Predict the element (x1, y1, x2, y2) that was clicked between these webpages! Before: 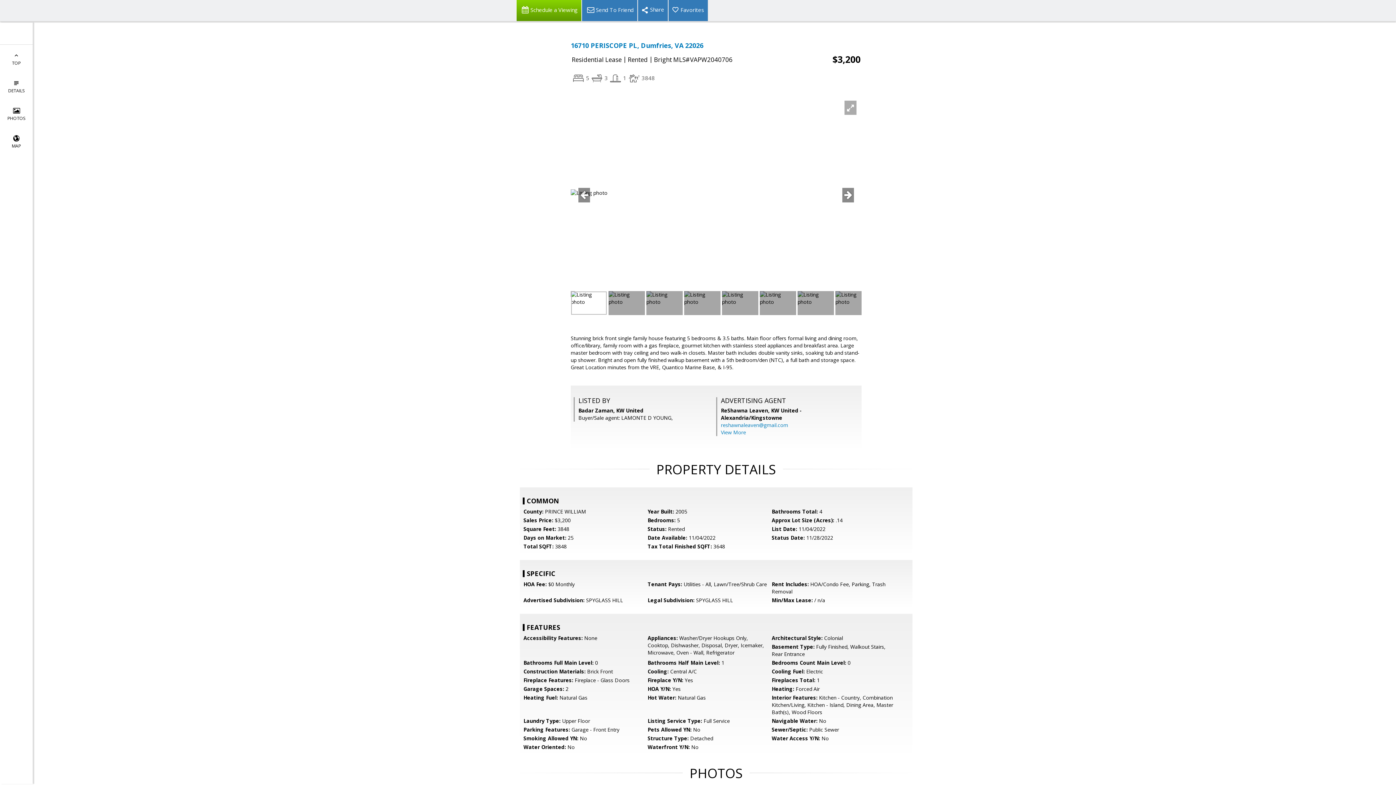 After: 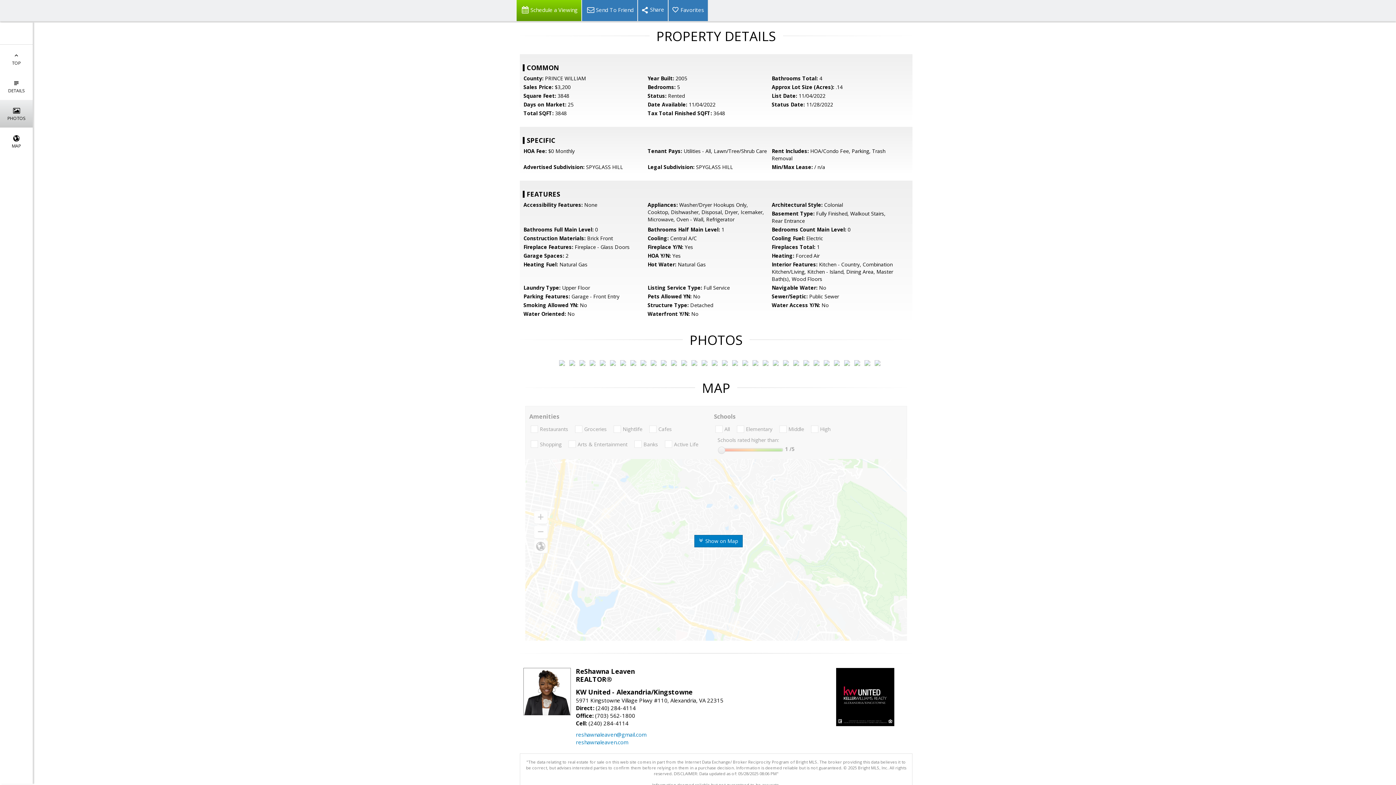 Action: label: 
PHOTOS bbox: (0, 100, 32, 127)